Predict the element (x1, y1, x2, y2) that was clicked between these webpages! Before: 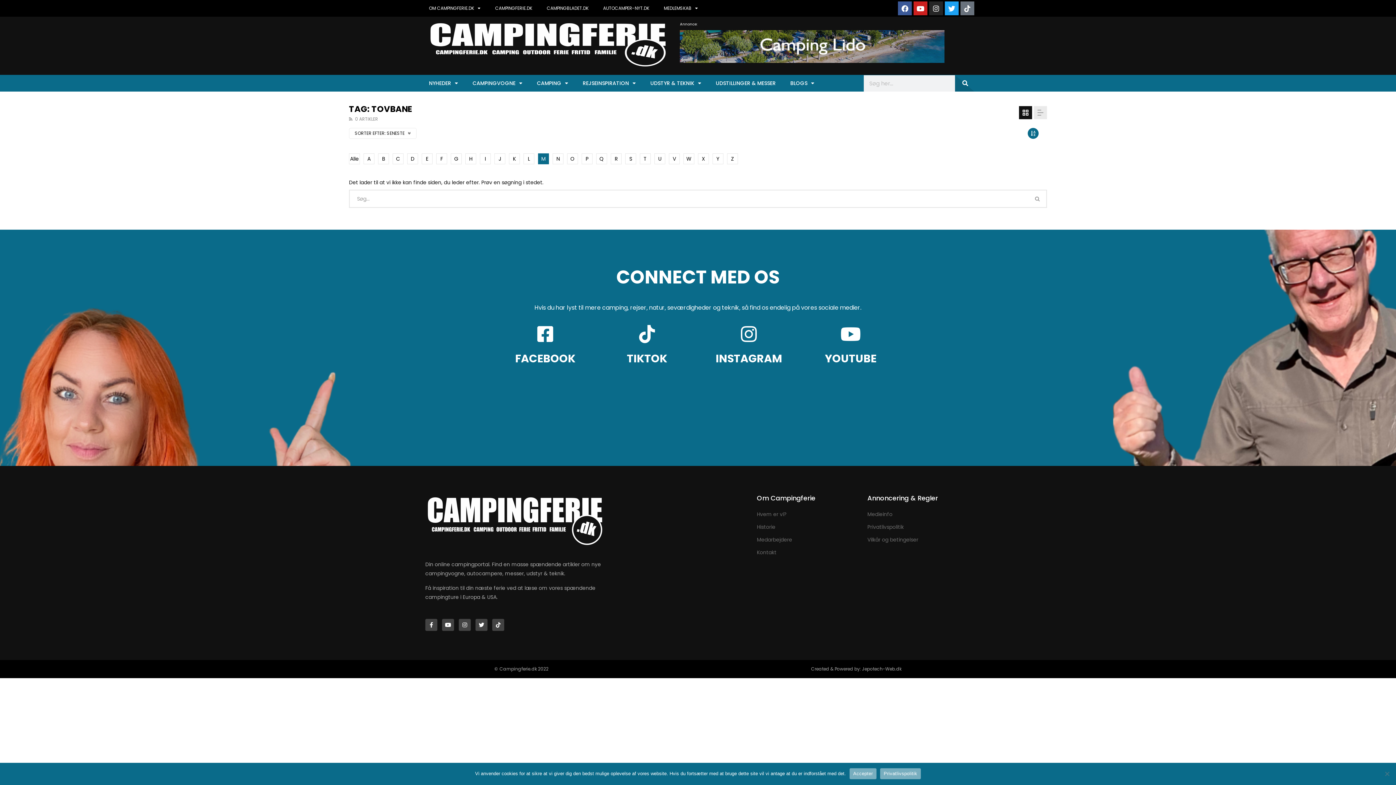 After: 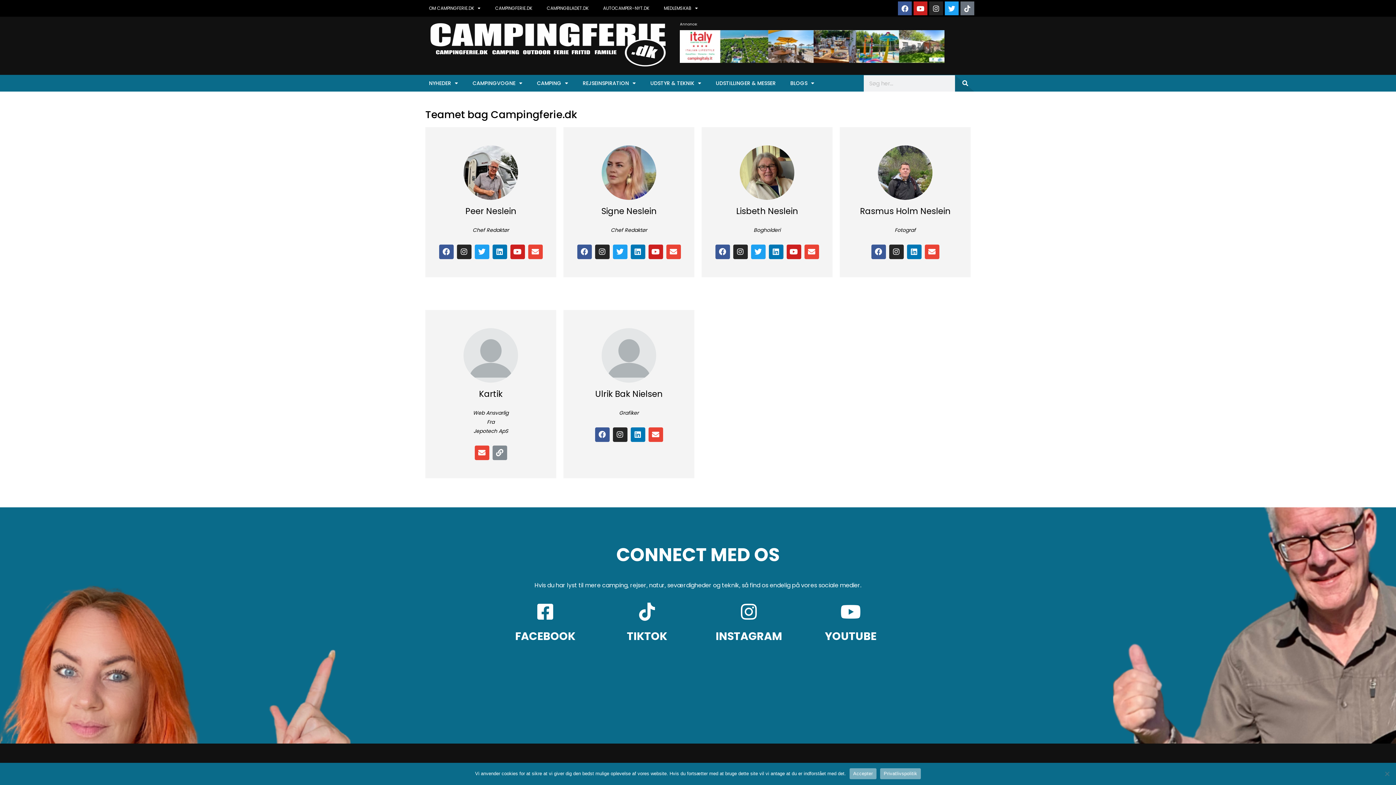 Action: label: Medarbejdere bbox: (757, 534, 860, 545)